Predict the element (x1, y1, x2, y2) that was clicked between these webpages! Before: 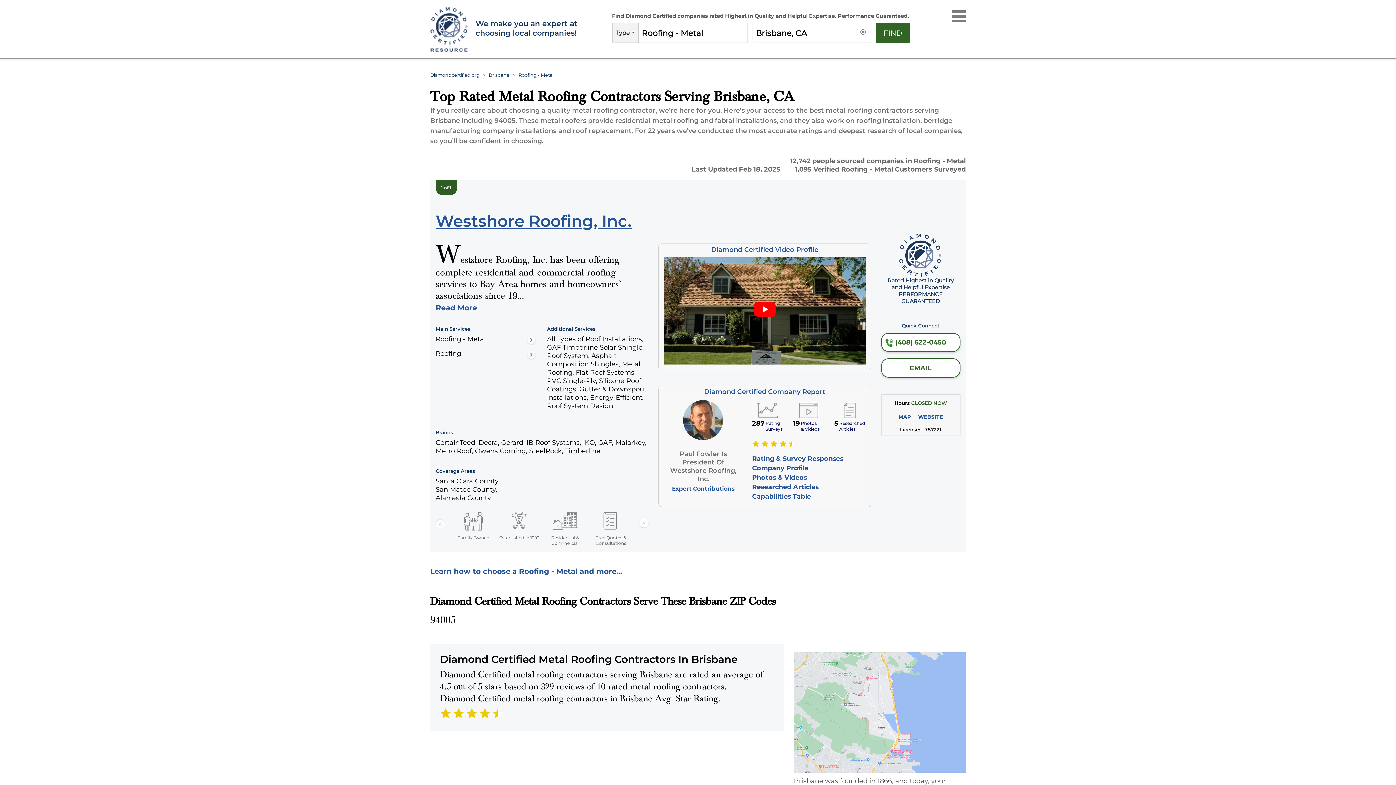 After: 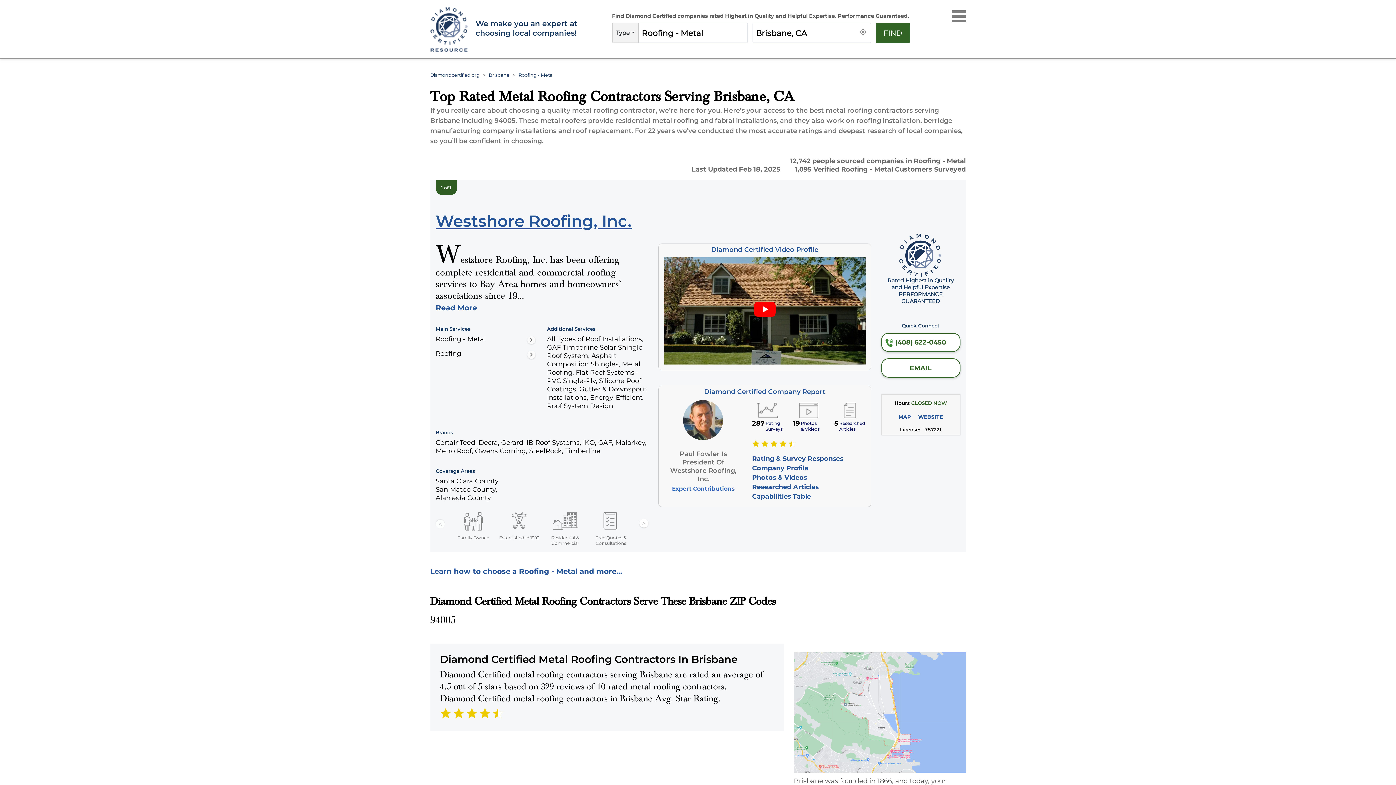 Action: label: Expert Contributions bbox: (672, 485, 734, 492)